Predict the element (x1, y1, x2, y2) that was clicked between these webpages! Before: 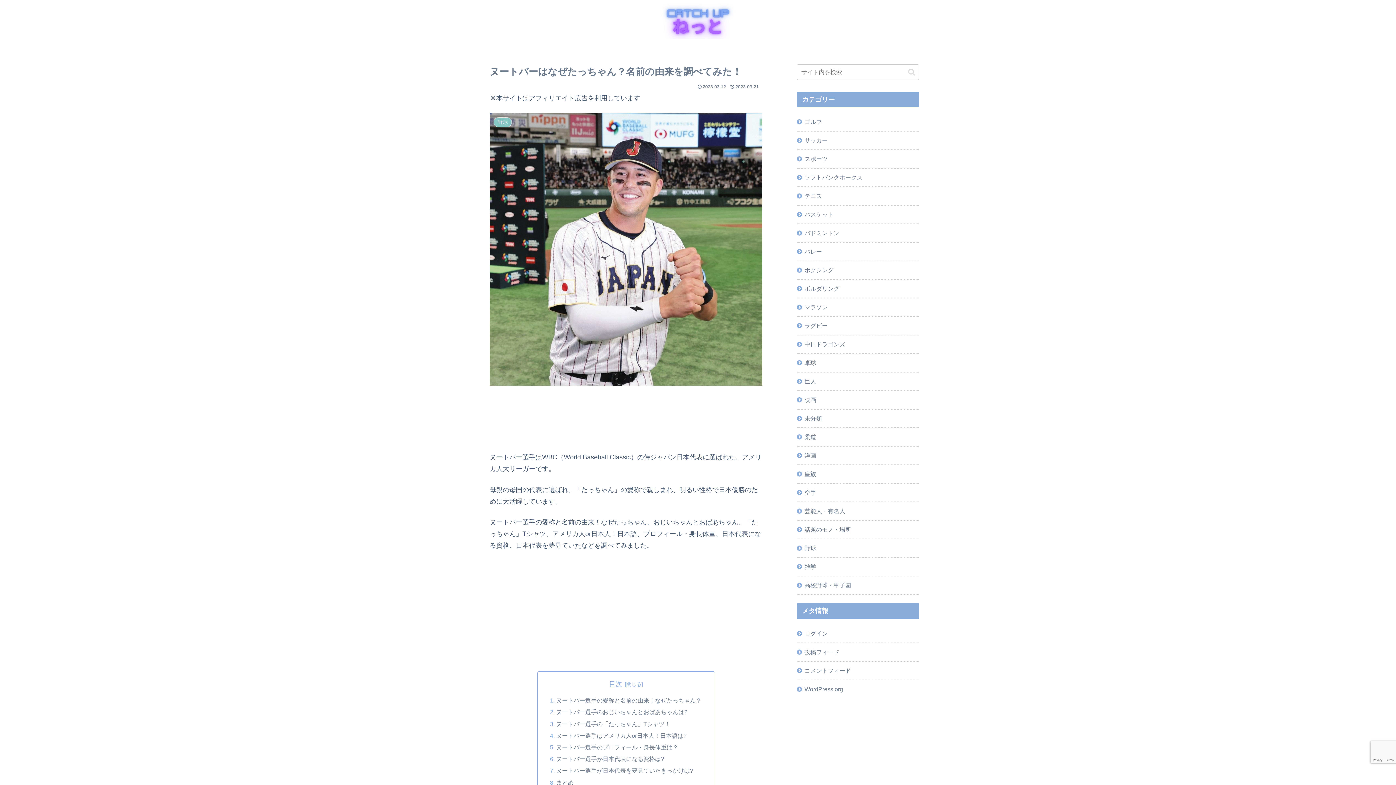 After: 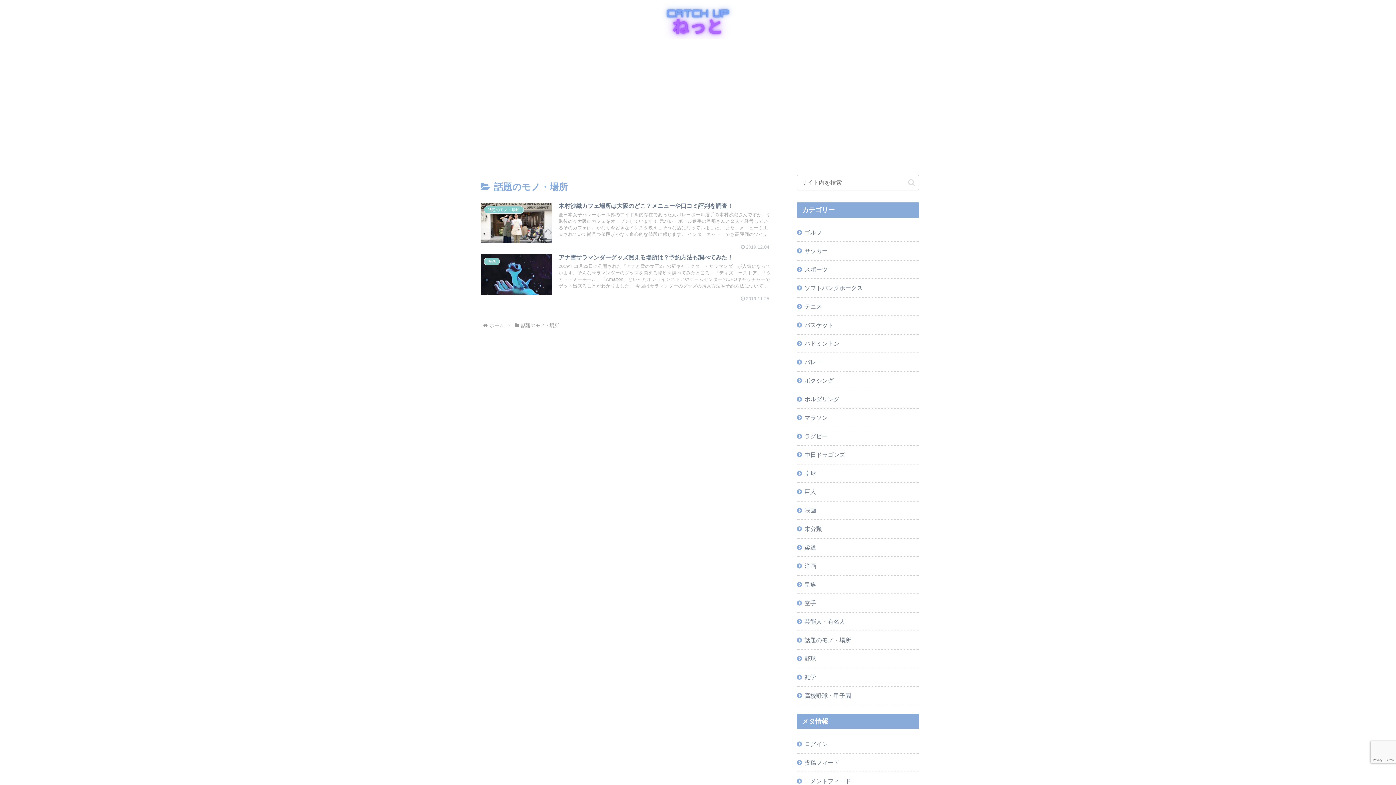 Action: bbox: (797, 521, 919, 539) label: 話題のモノ・場所